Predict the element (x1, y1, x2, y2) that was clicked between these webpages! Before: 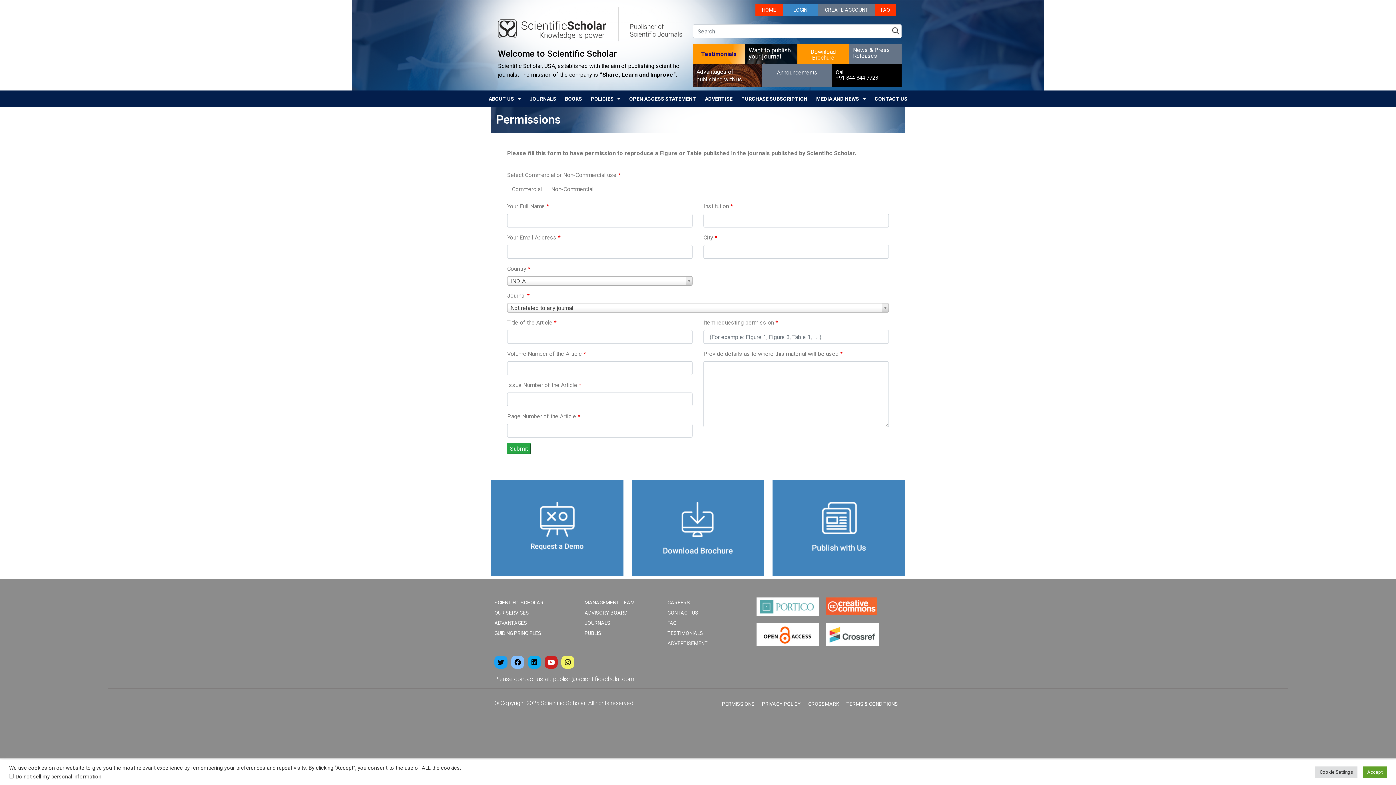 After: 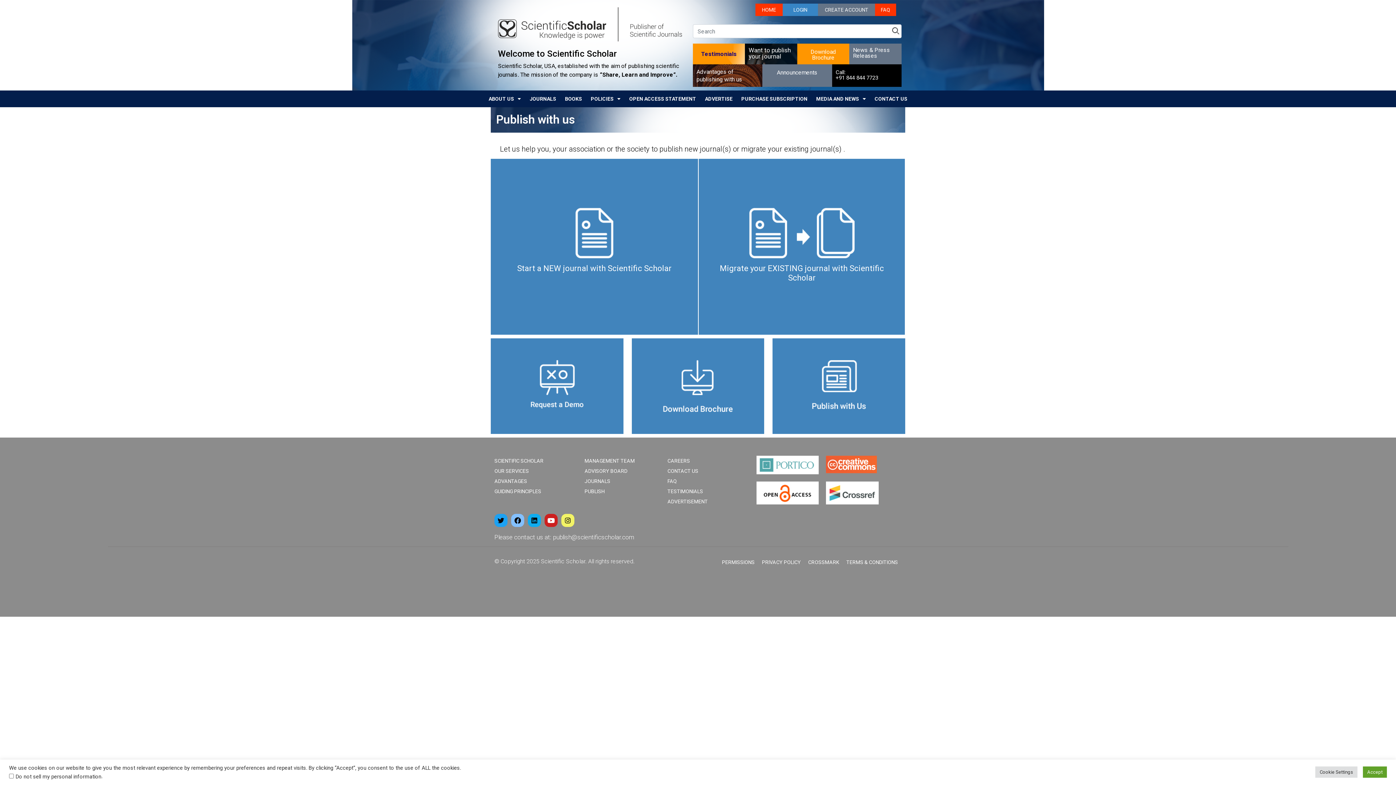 Action: bbox: (577, 628, 653, 638) label: PUBLISH